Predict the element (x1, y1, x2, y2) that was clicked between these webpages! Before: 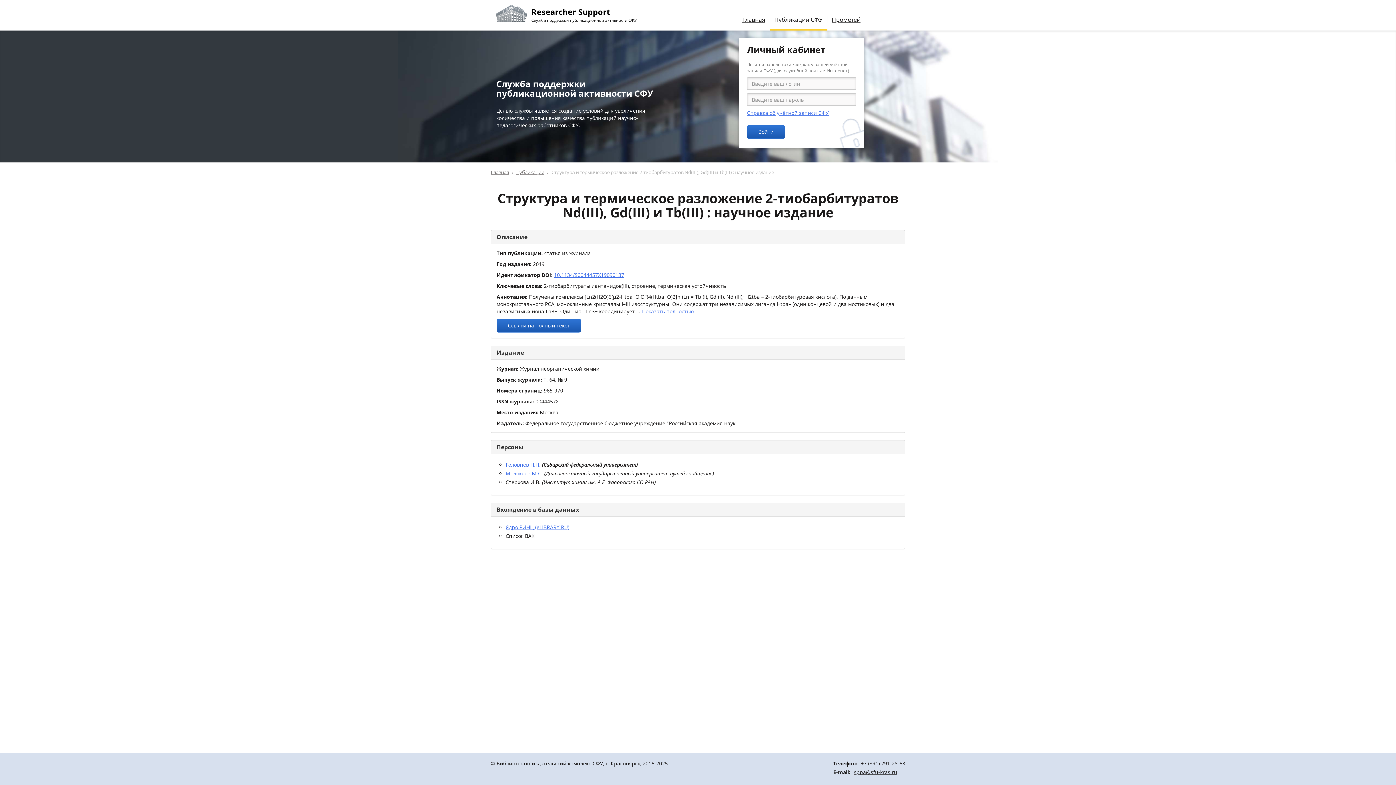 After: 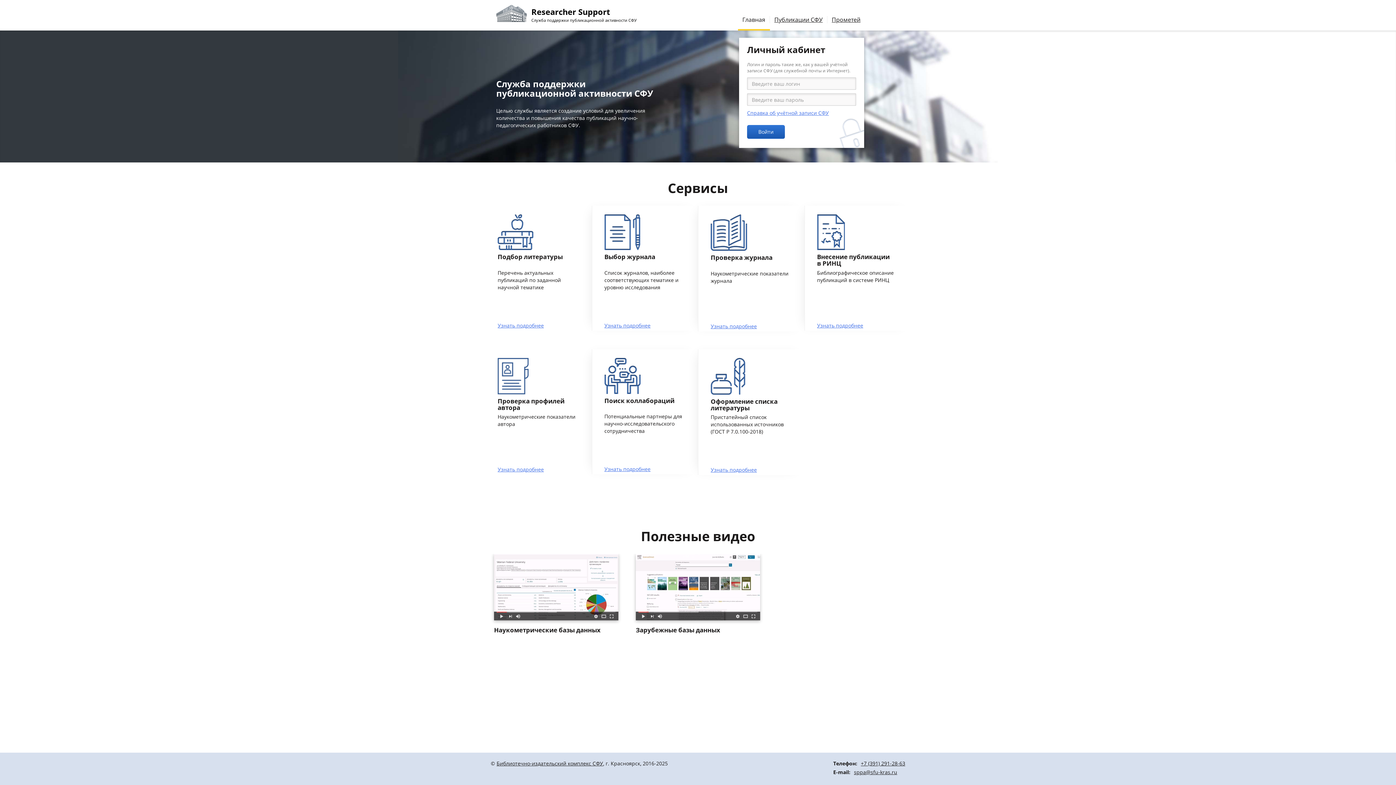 Action: bbox: (496, 4, 636, 22) label: Researcher Support
Служба поддержки публикационной активности СФУ